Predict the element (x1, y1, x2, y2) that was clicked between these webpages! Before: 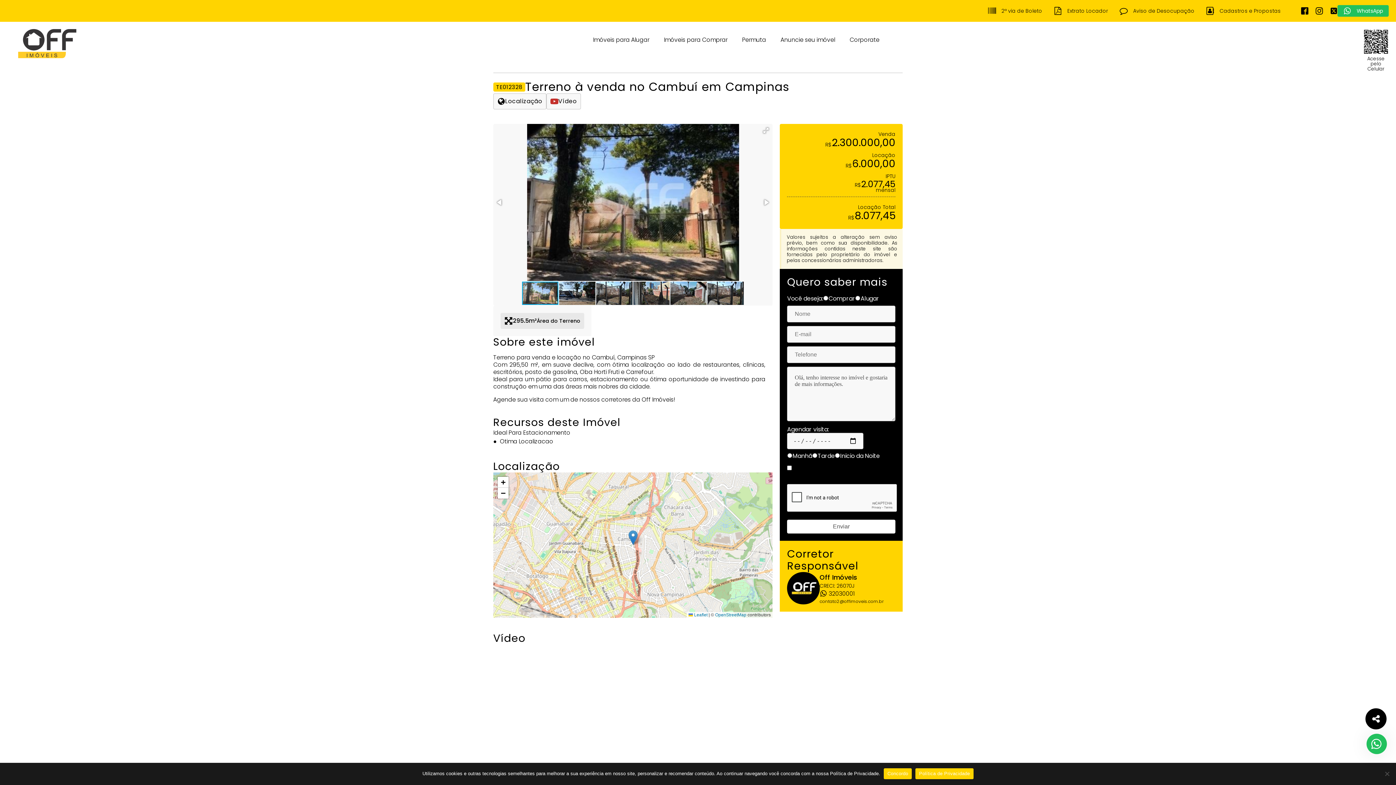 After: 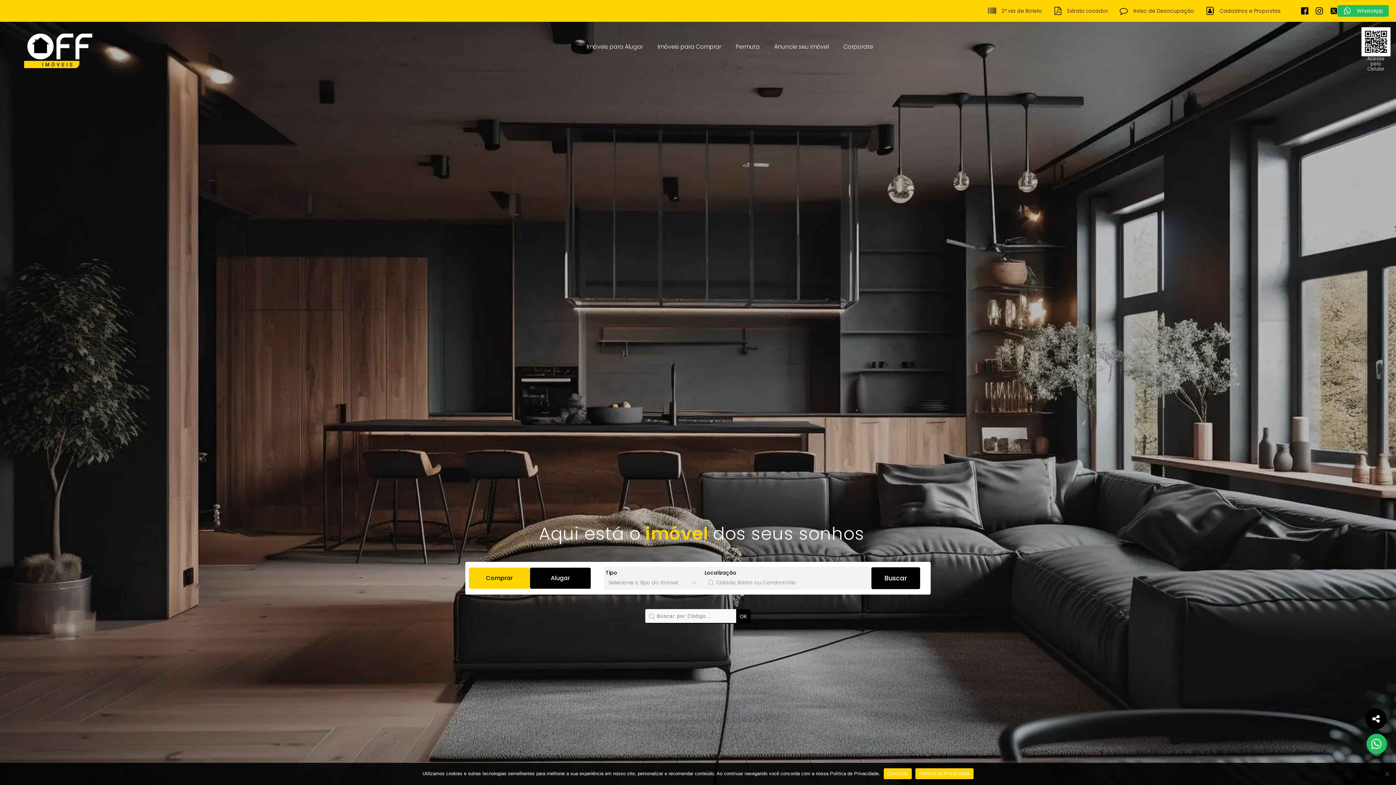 Action: bbox: (0, 21, 76, 58)